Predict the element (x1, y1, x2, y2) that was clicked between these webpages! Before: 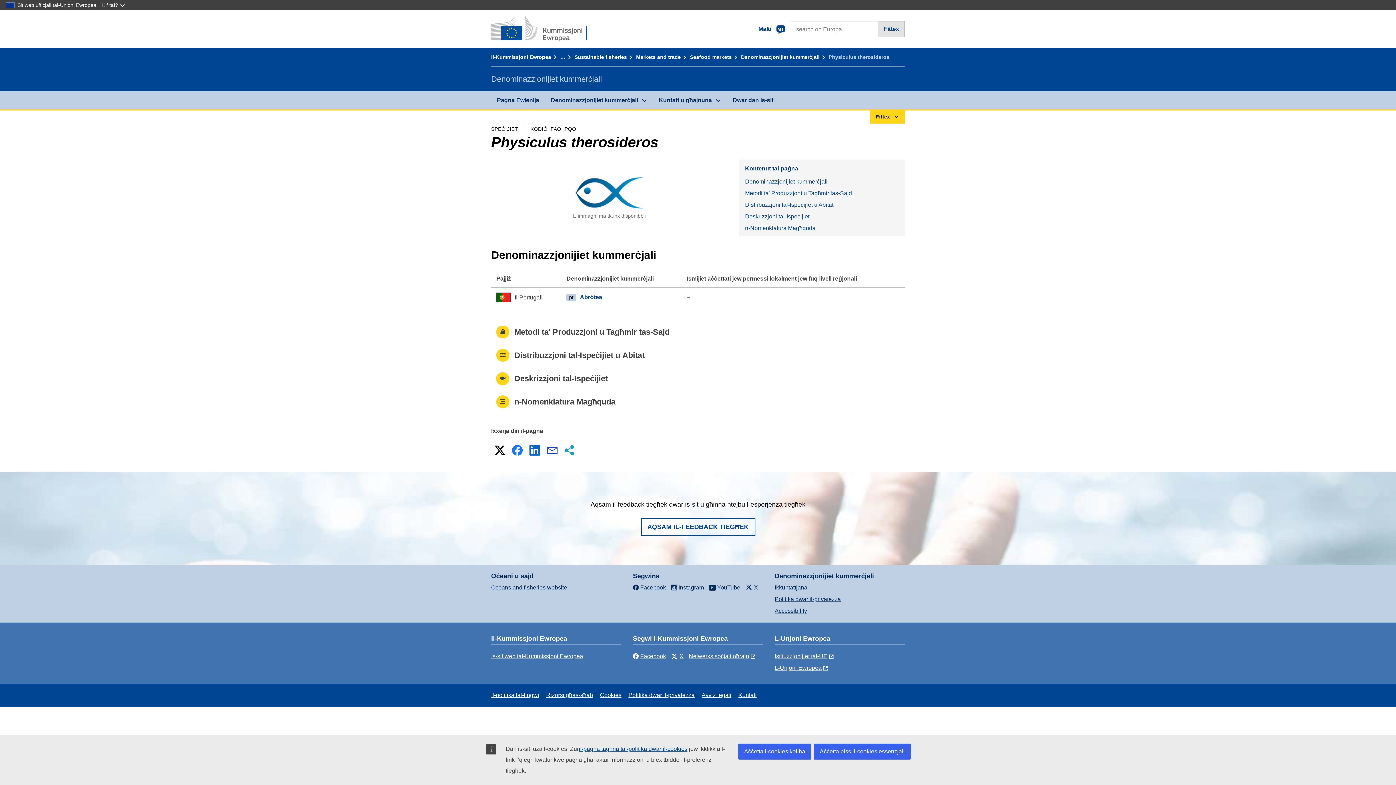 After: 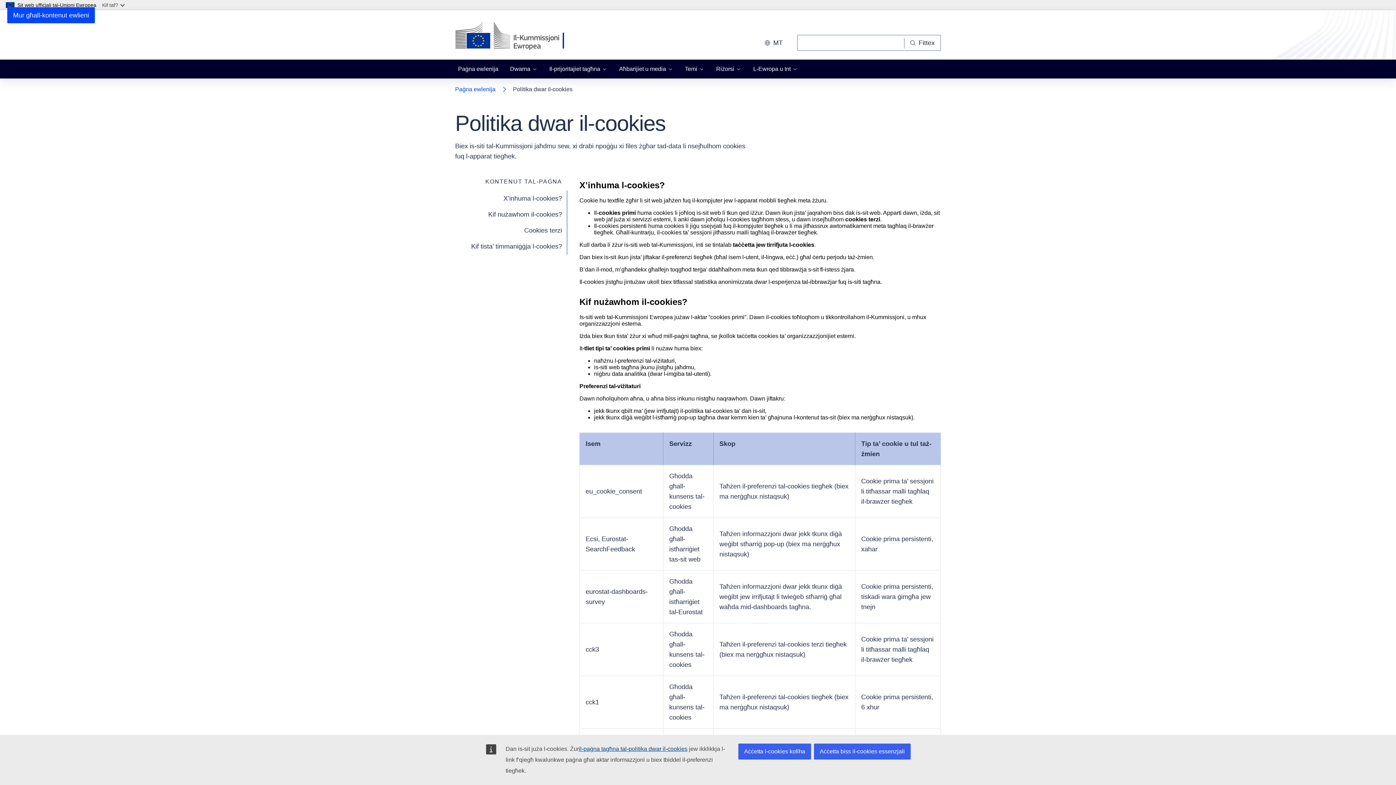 Action: bbox: (578, 746, 687, 752) label: il-paġna tagħna tal-politika dwar il-cookies